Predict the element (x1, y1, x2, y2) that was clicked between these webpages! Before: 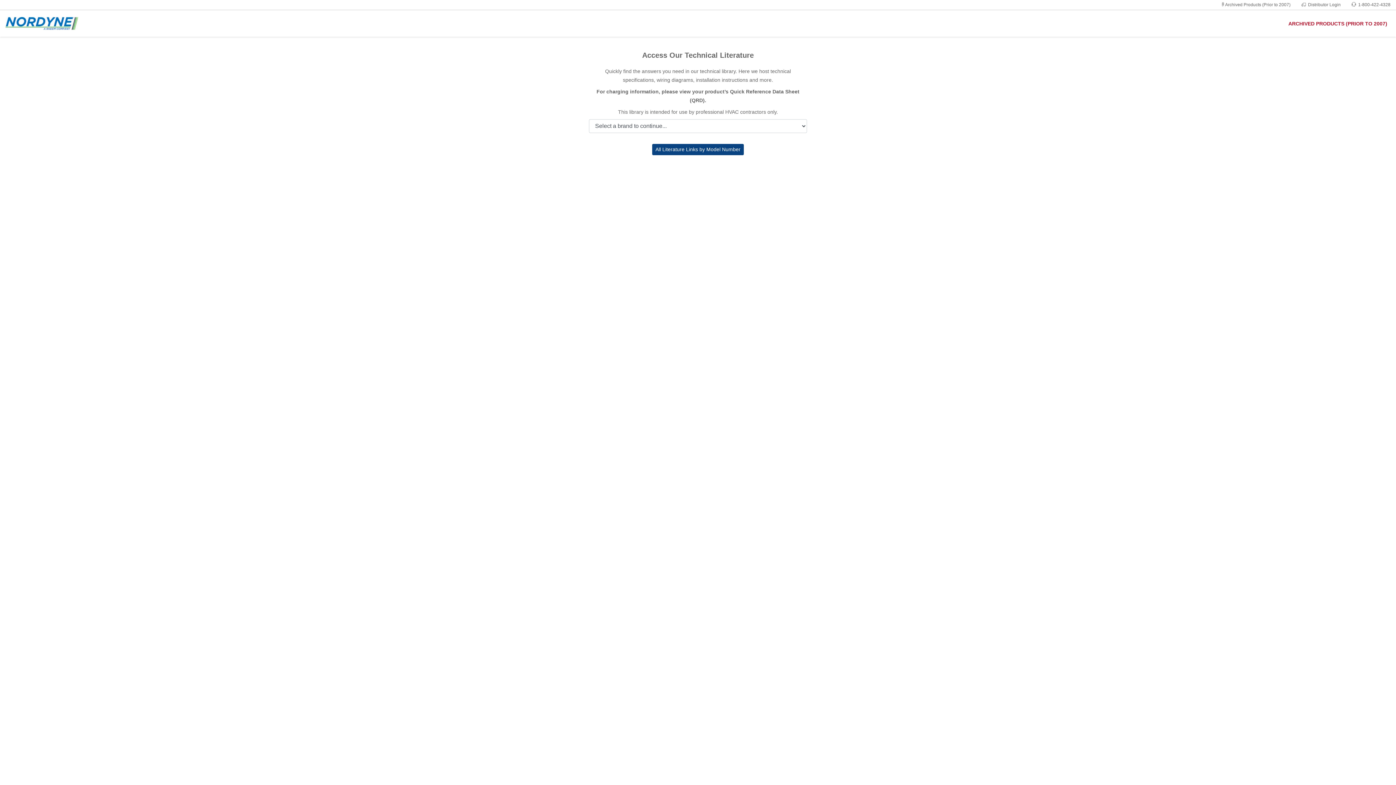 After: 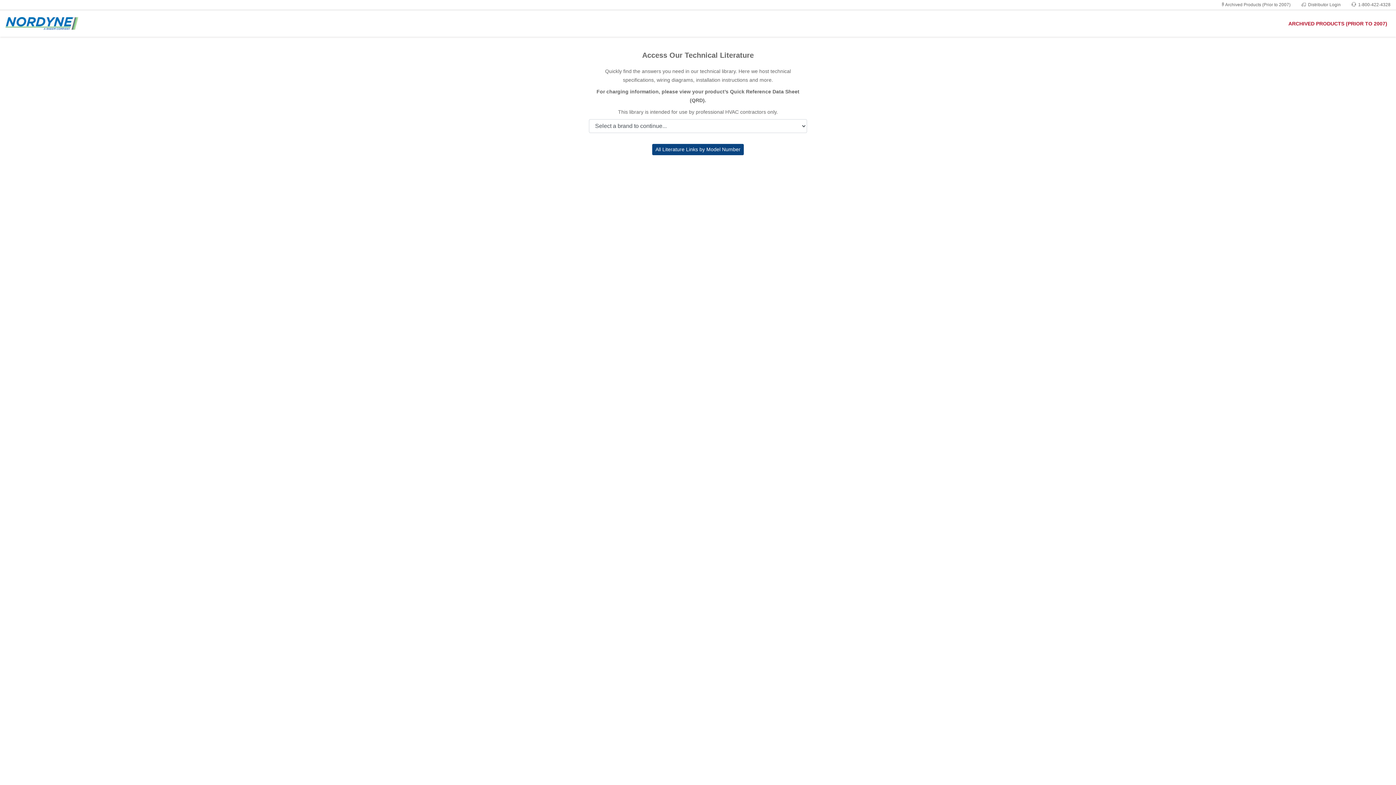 Action: bbox: (1288, 20, 1387, 26) label: ARCHIVED PRODUCTS (PRIOR TO 2007)